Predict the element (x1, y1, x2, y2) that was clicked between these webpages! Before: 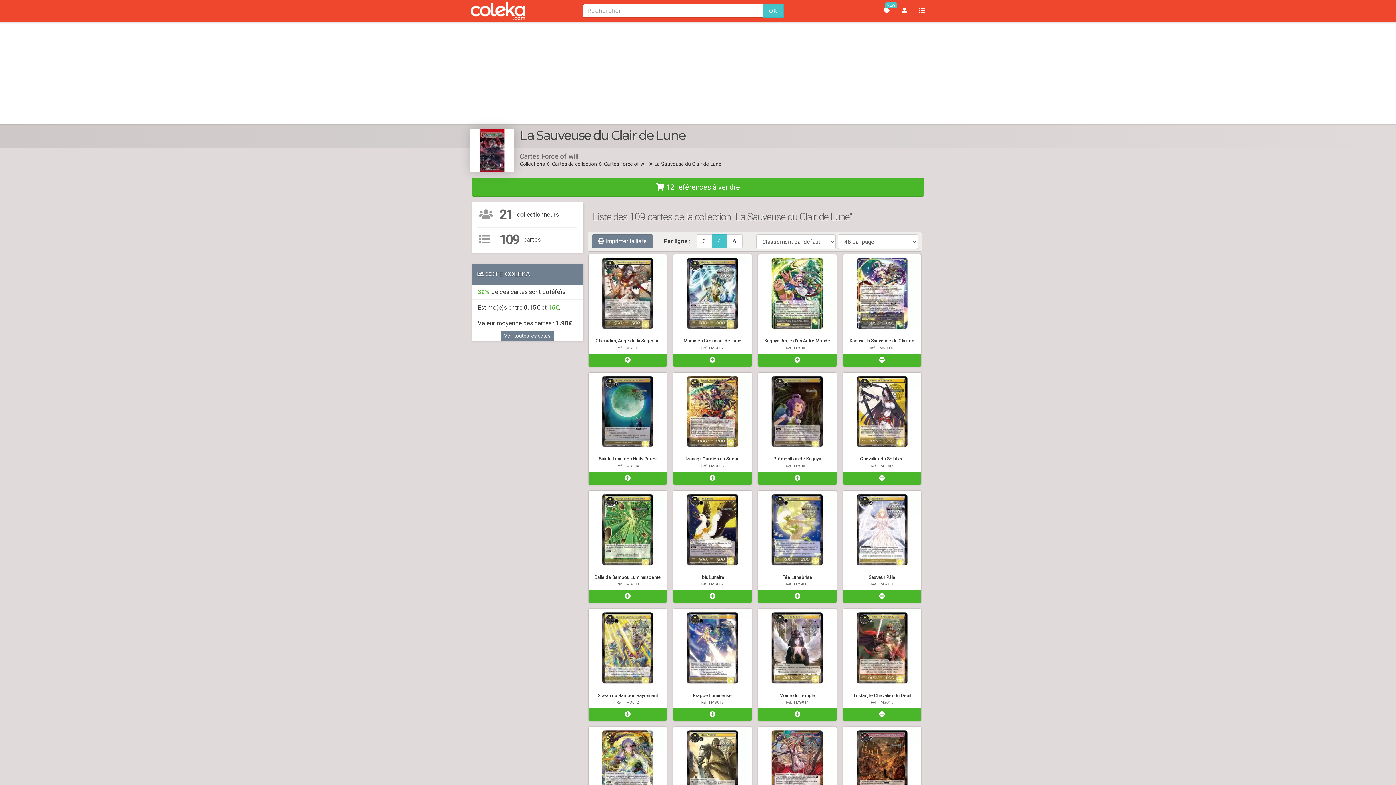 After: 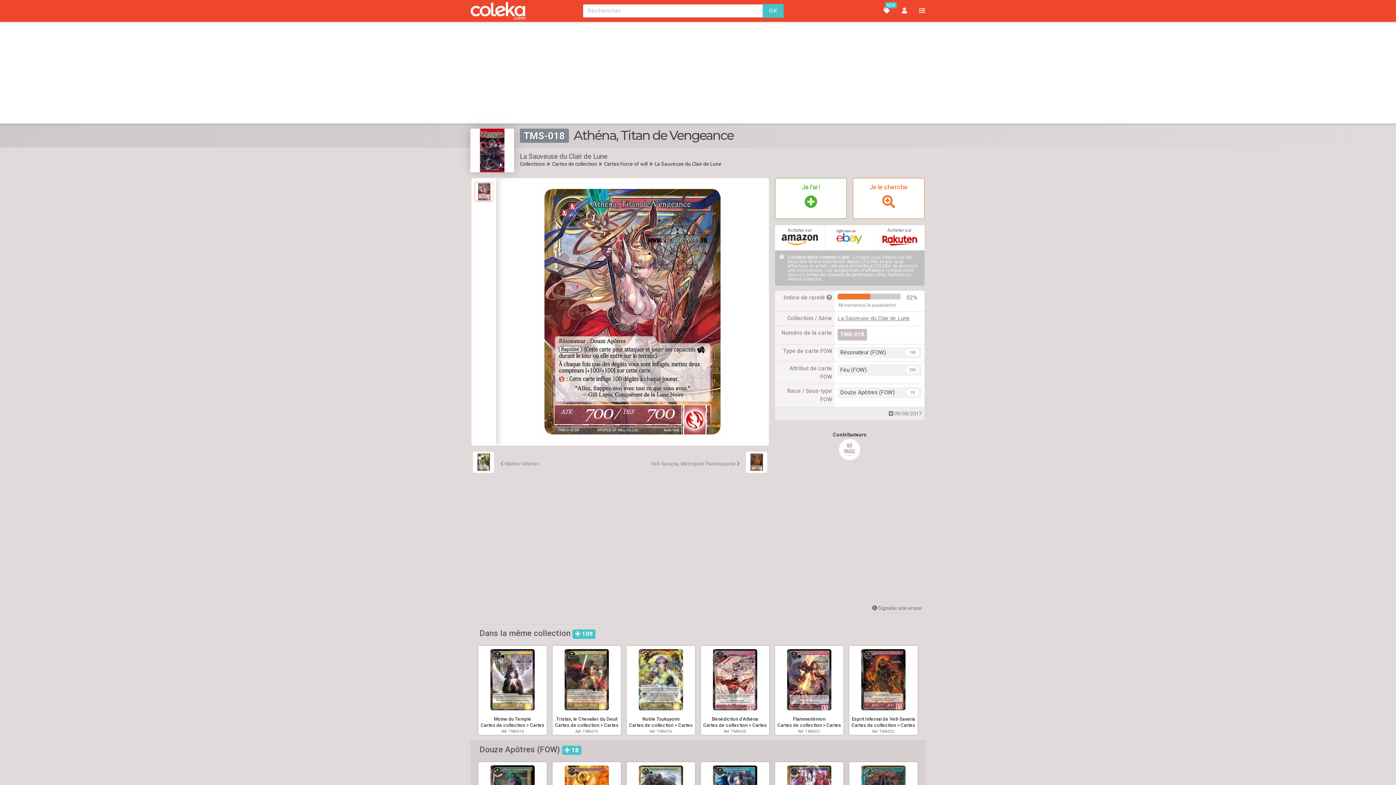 Action: label: Athéna, Titan de Vengeance
Ref. TMS-018 bbox: (758, 727, 836, 839)